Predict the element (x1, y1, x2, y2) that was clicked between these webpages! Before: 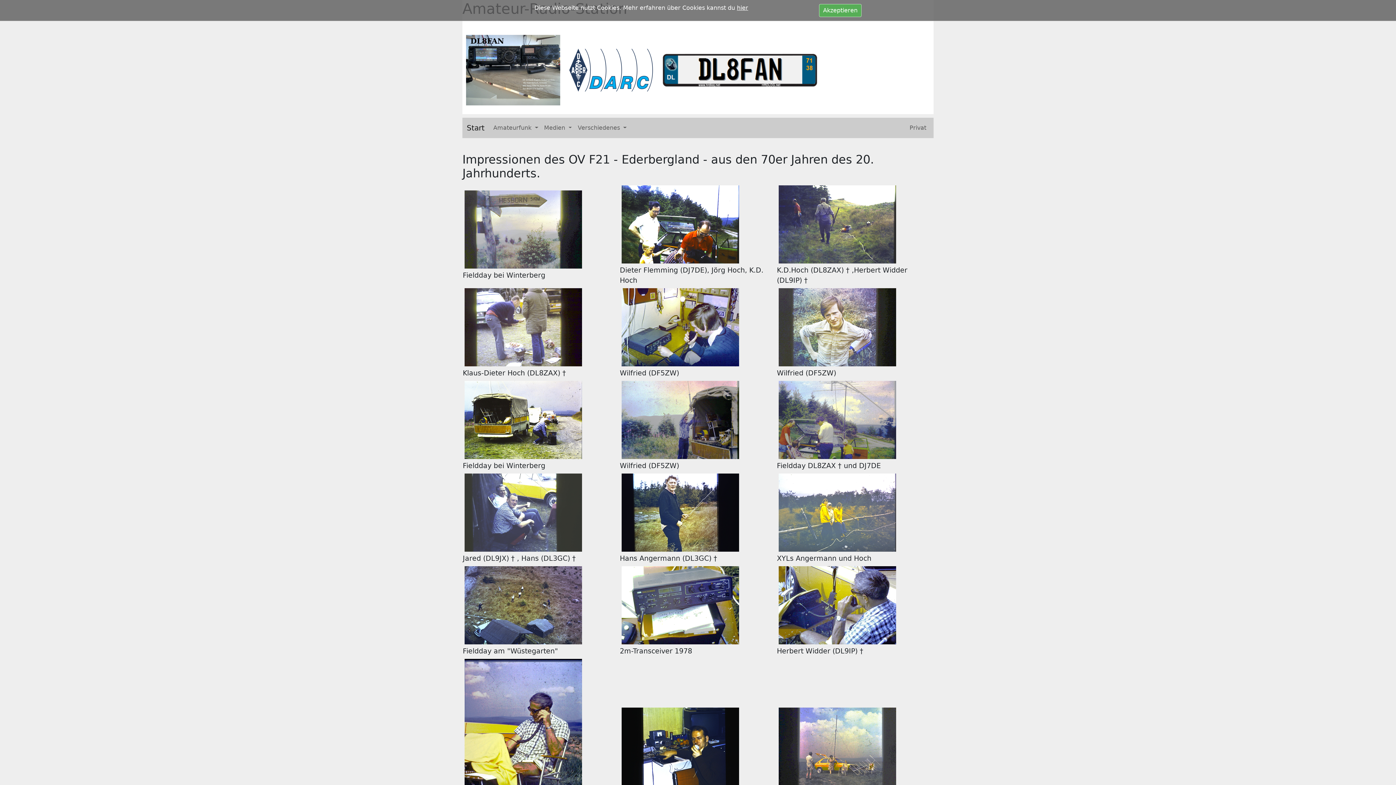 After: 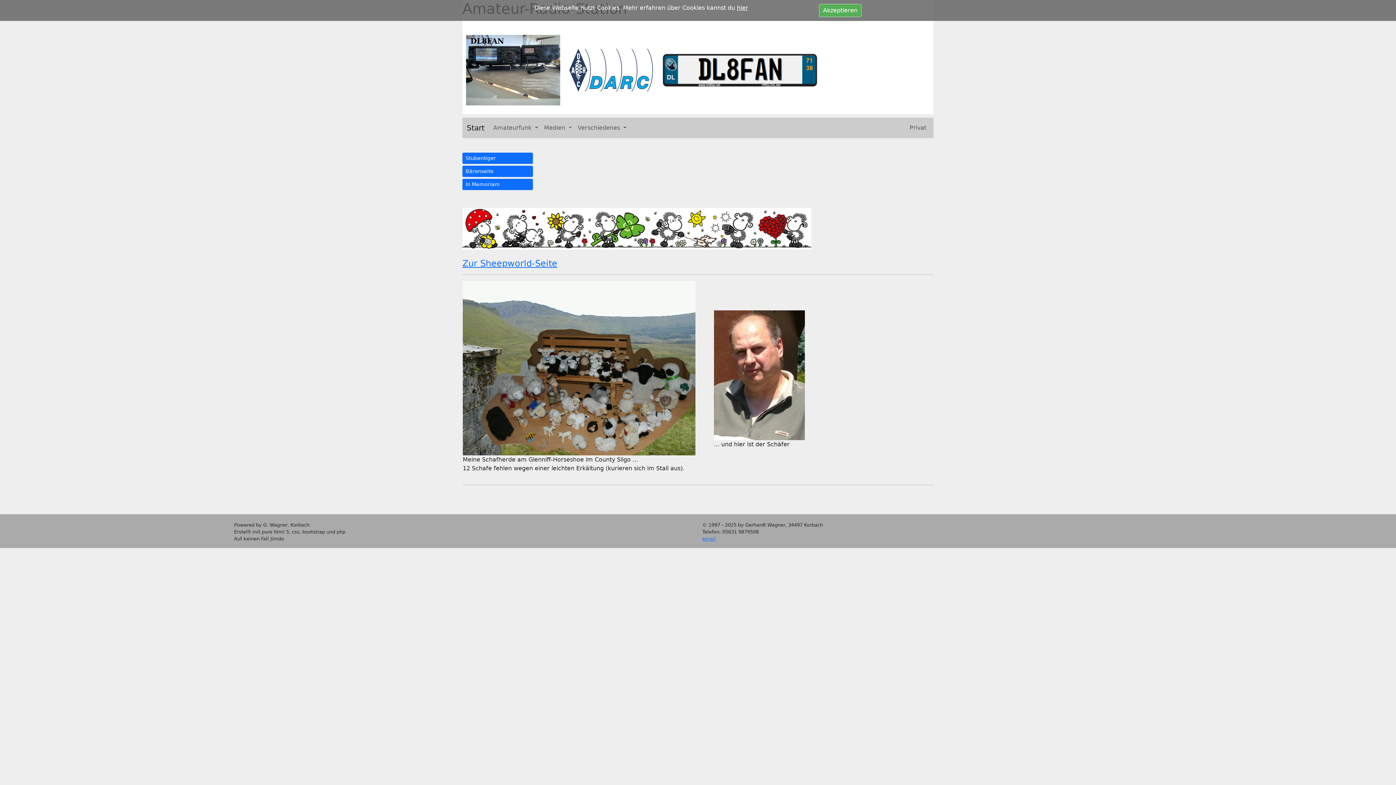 Action: bbox: (906, 120, 929, 135) label: Privat